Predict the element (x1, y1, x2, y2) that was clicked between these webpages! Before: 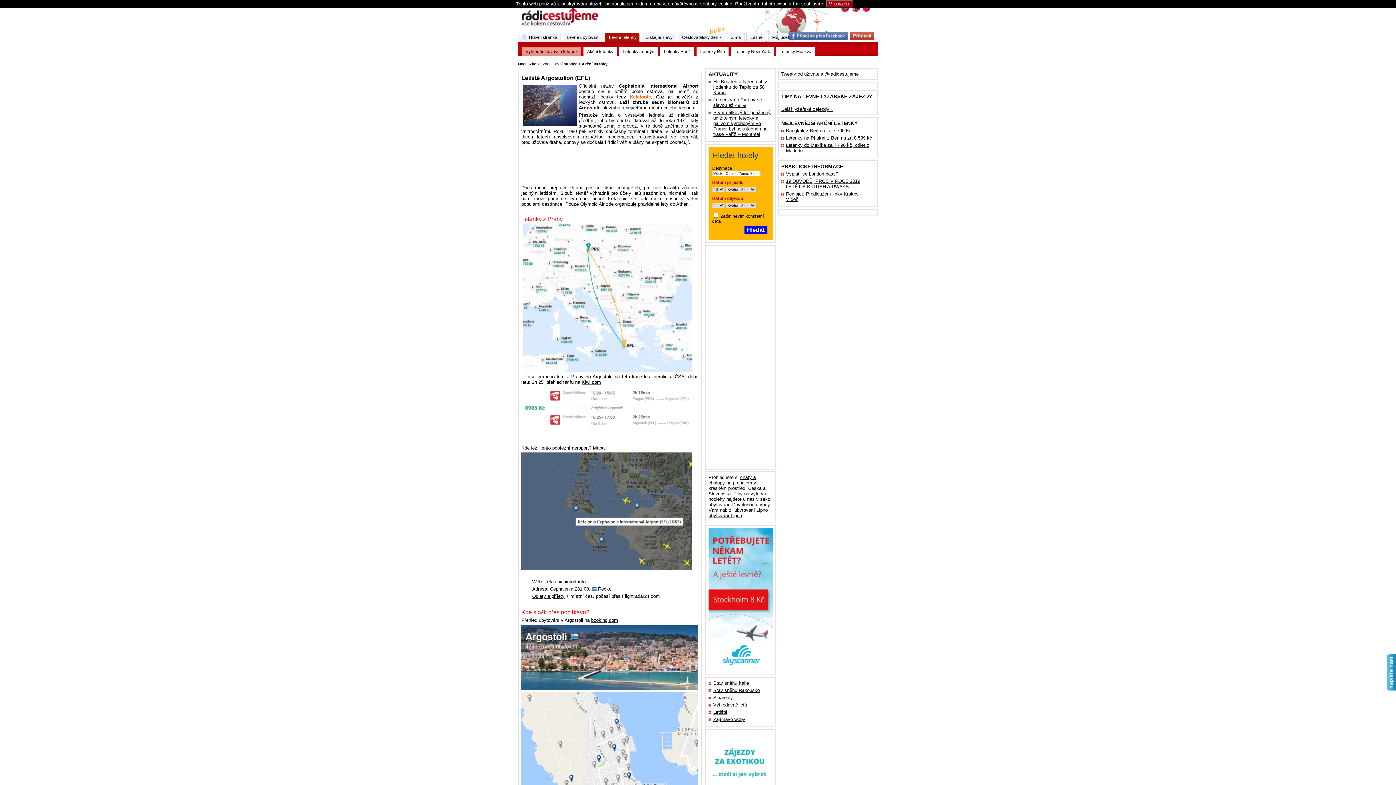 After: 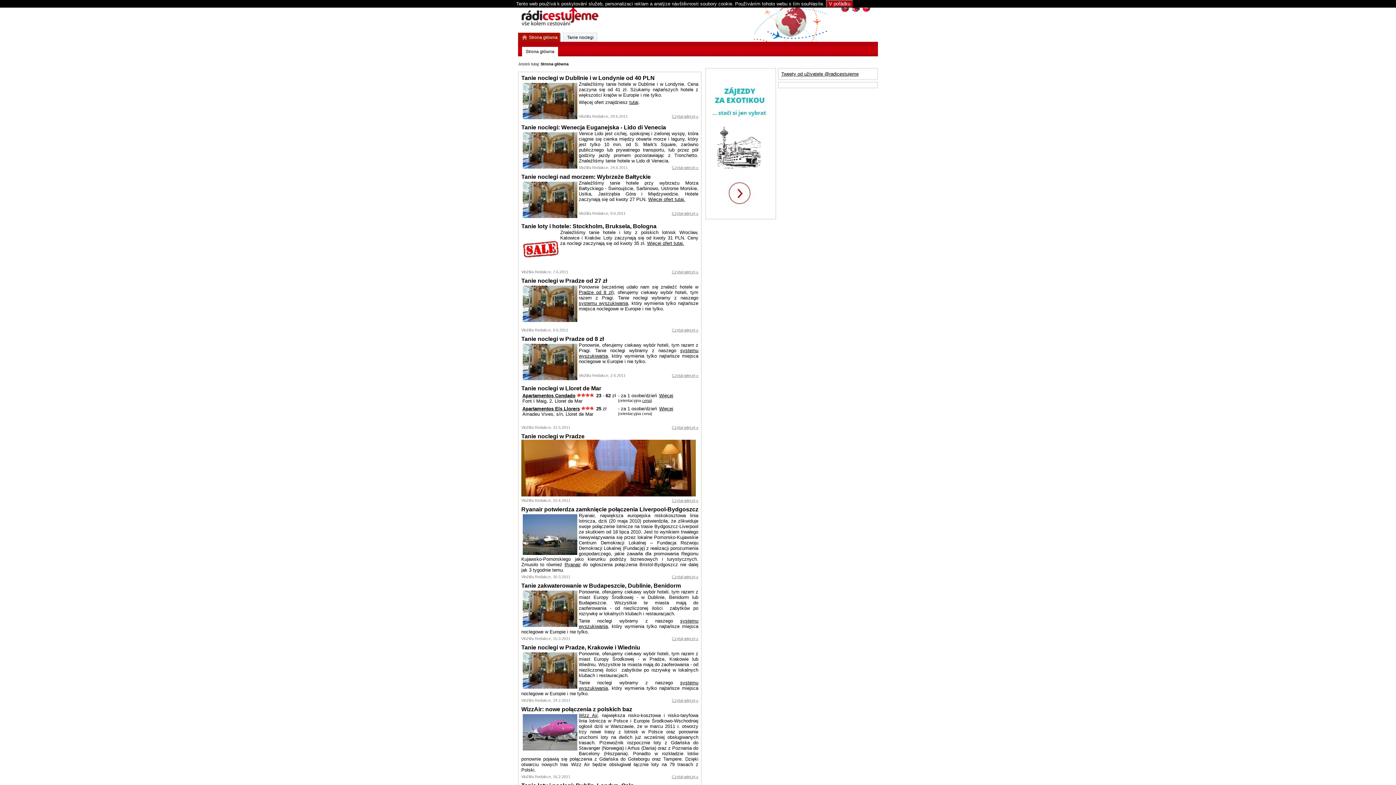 Action: bbox: (861, 8, 870, 13)